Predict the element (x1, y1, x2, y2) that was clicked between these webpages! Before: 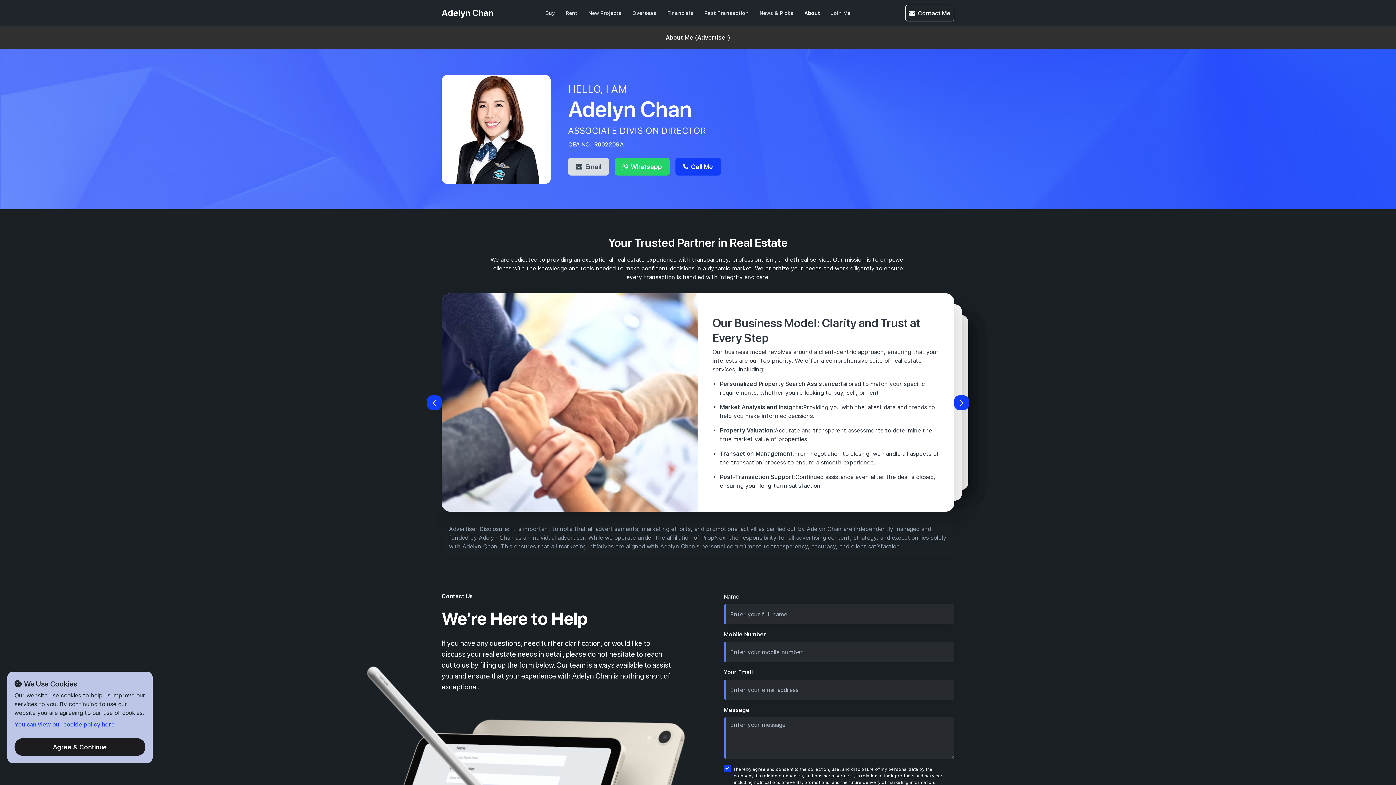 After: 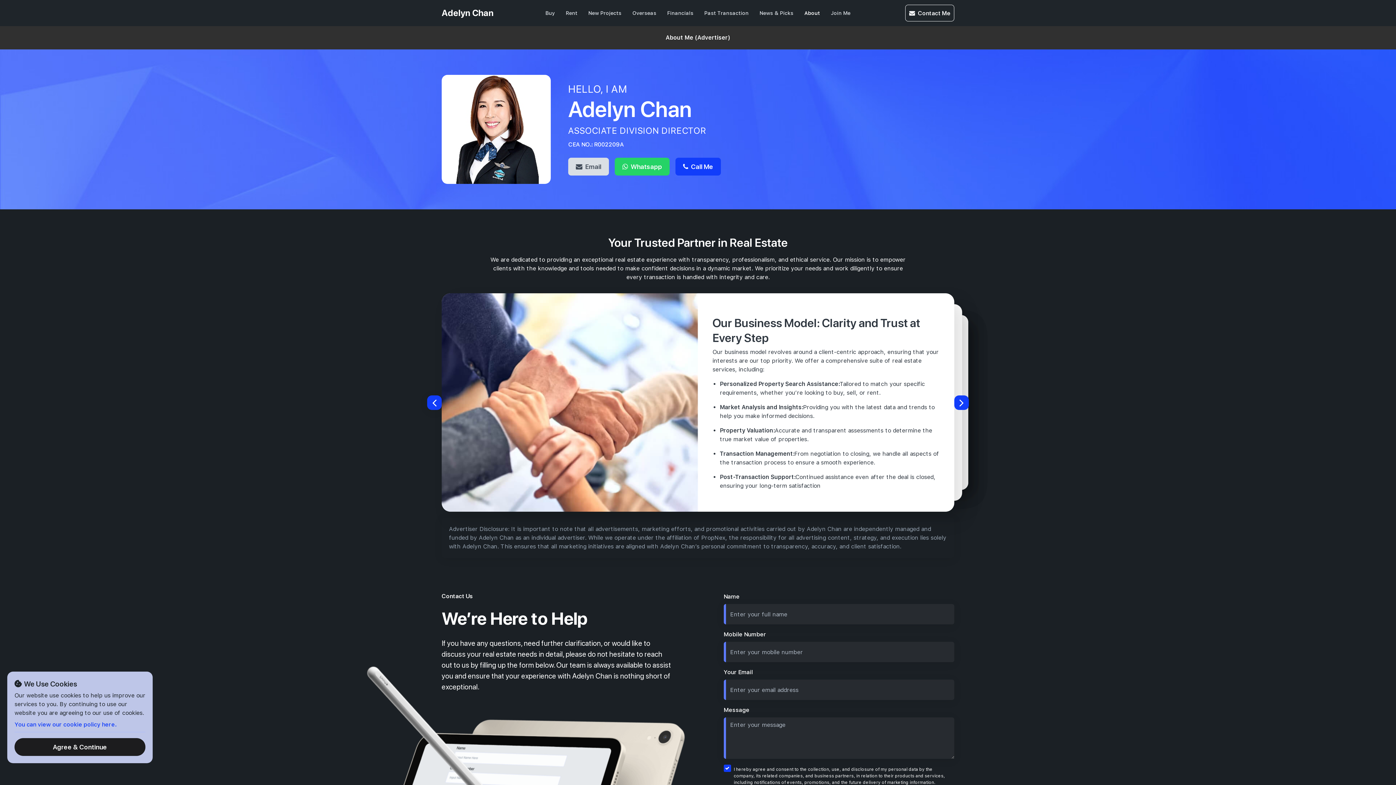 Action: bbox: (427, 395, 441, 410)